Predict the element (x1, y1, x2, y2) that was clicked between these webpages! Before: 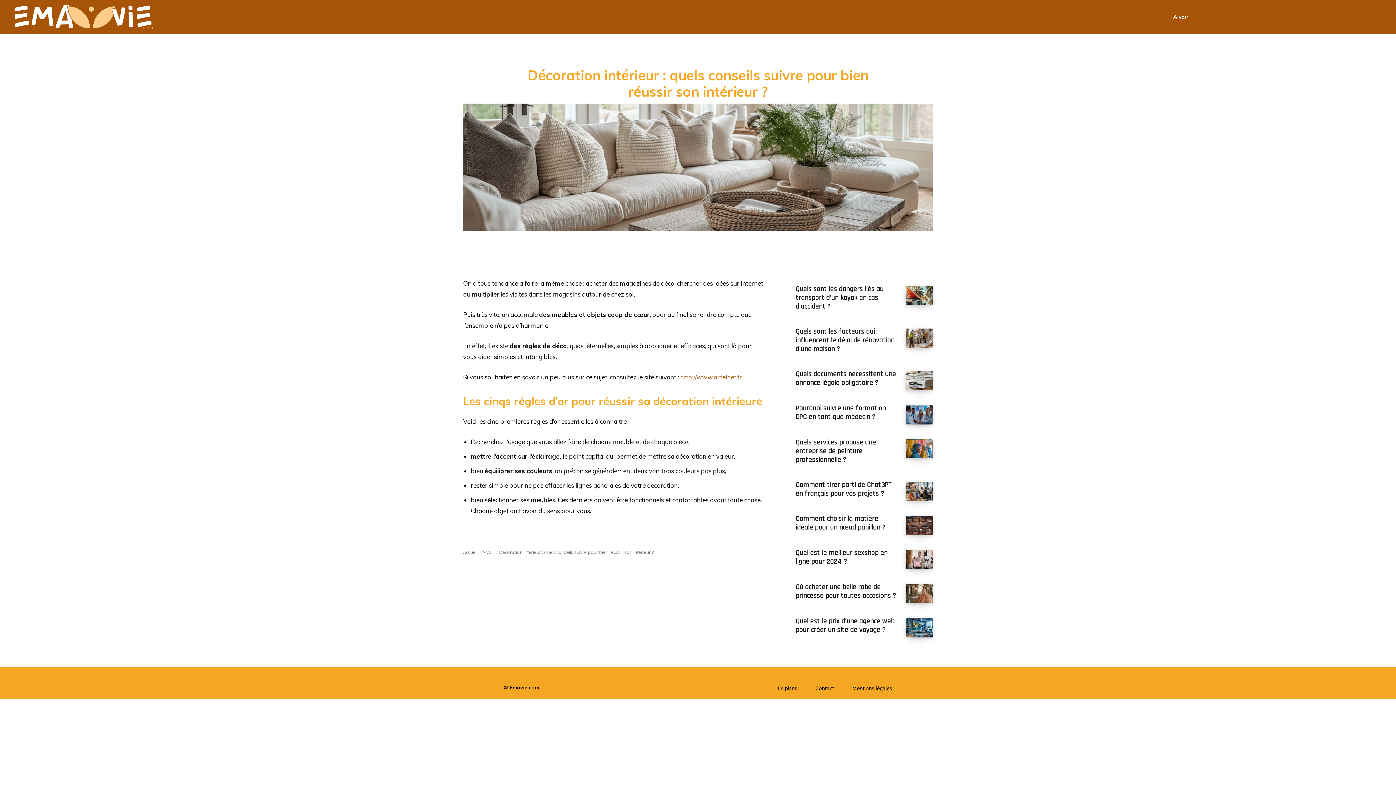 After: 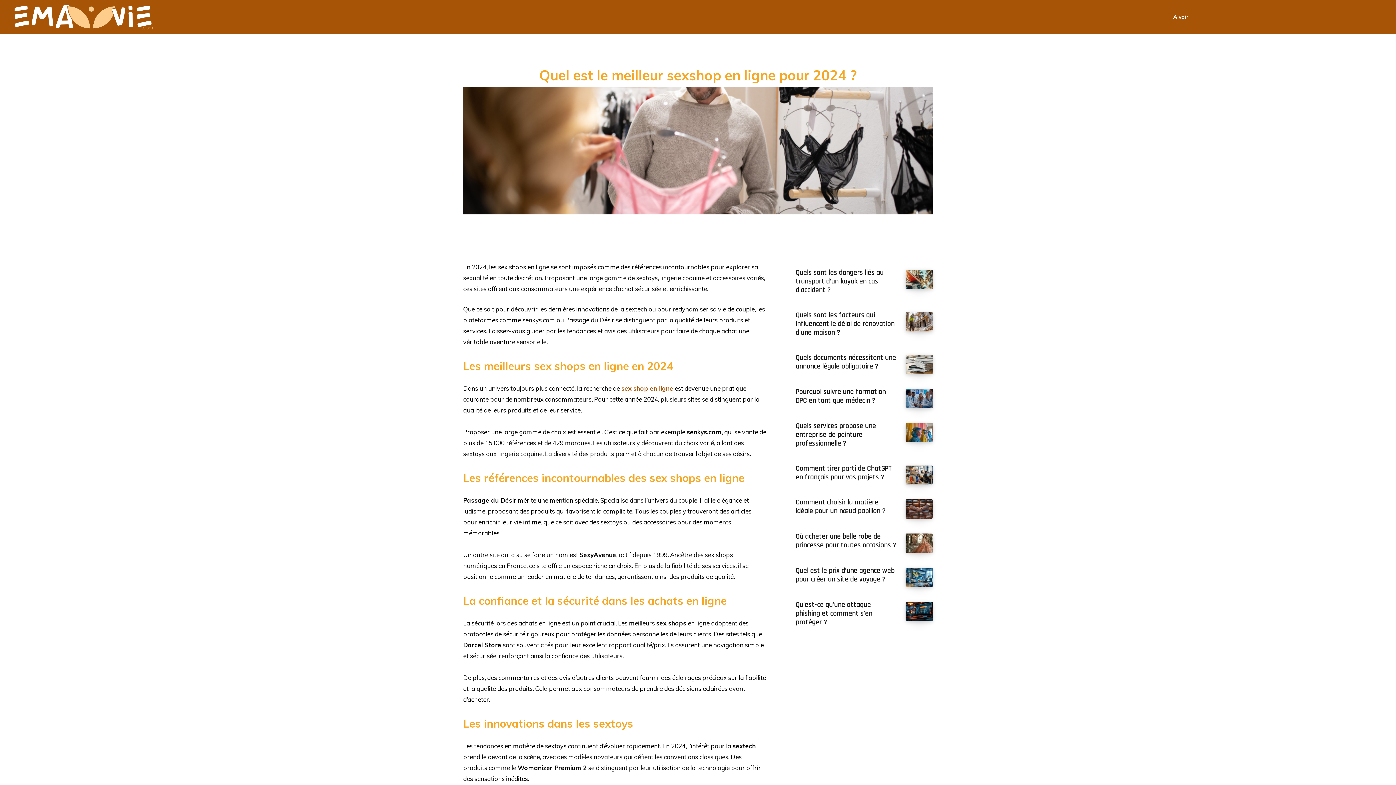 Action: bbox: (795, 548, 887, 566) label: Quel est le meilleur sexshop en ligne pour 2024 ?